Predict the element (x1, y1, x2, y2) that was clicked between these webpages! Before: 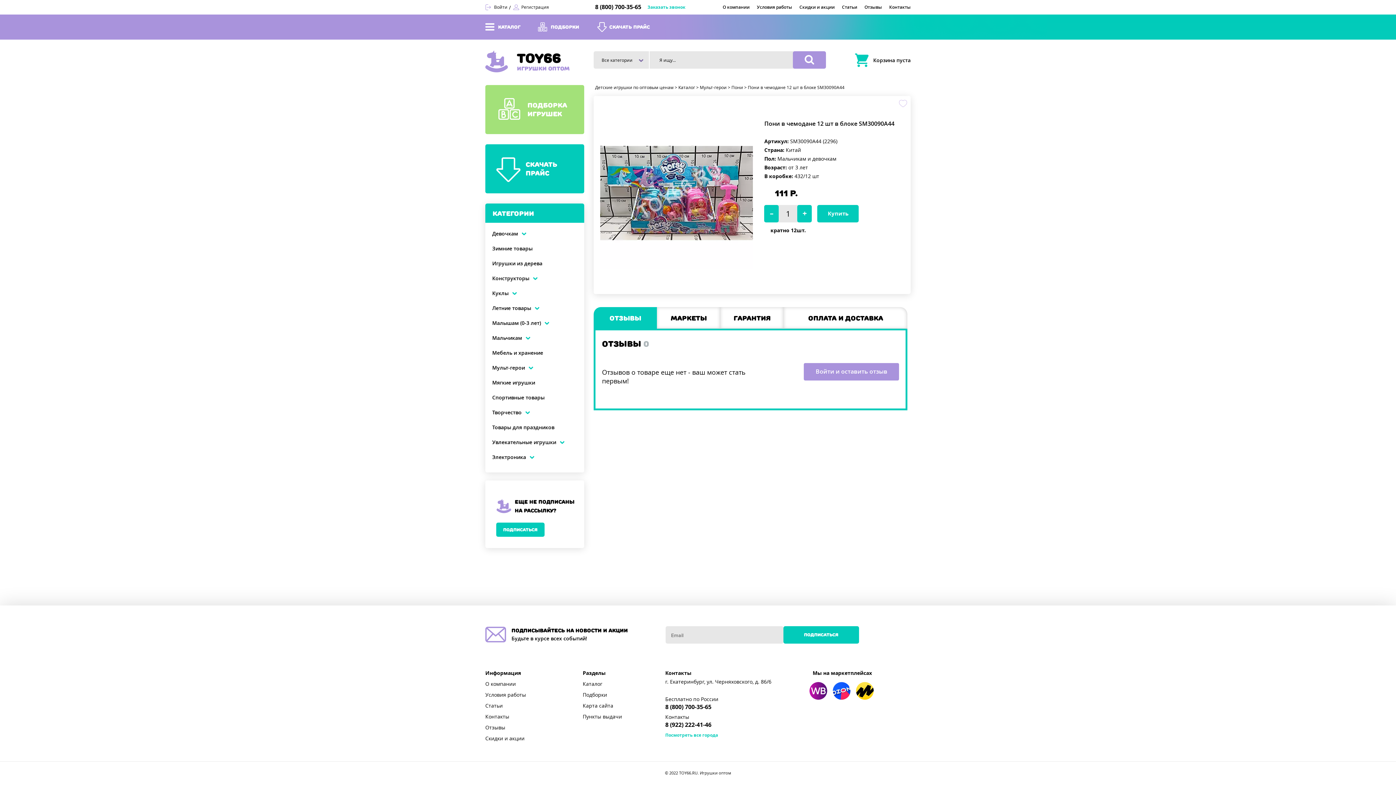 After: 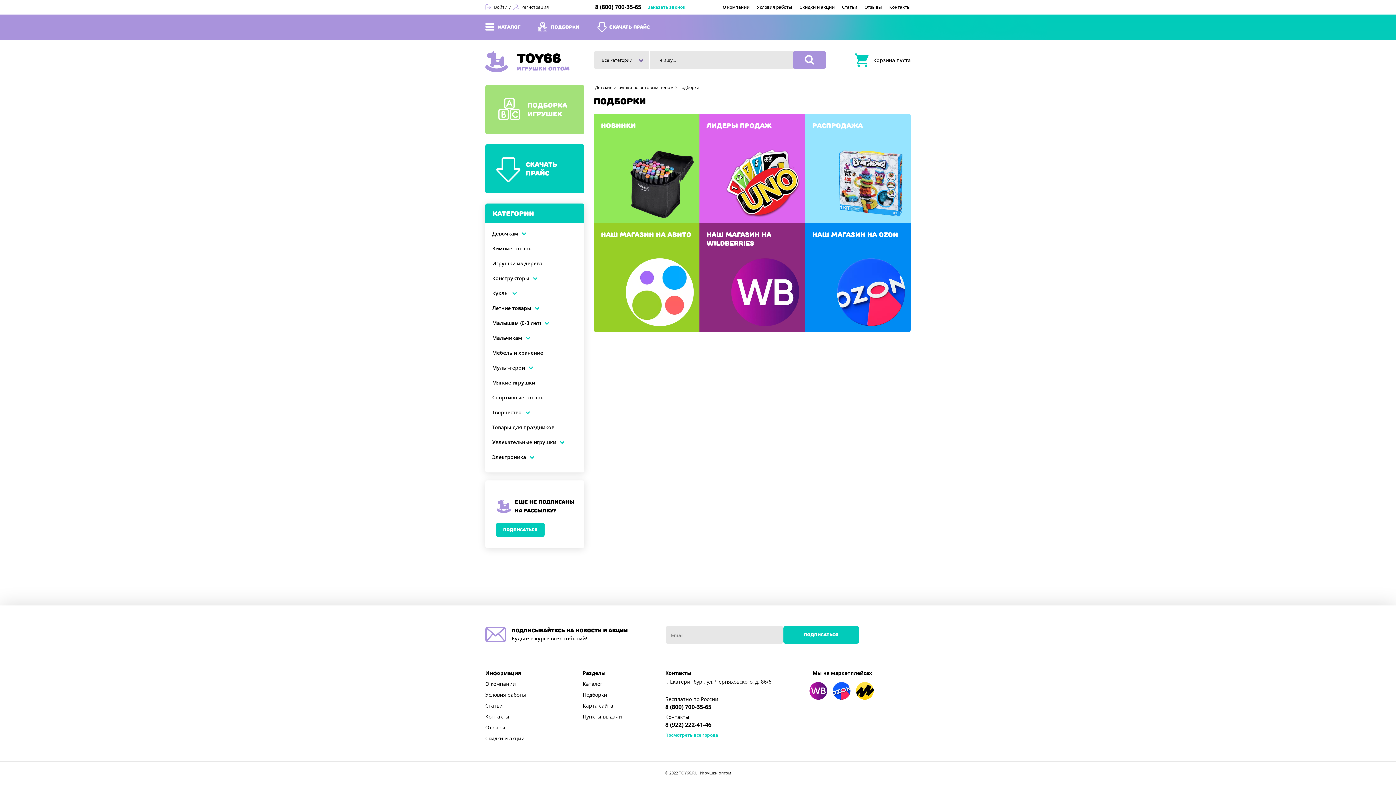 Action: label: Подборки bbox: (582, 692, 607, 698)